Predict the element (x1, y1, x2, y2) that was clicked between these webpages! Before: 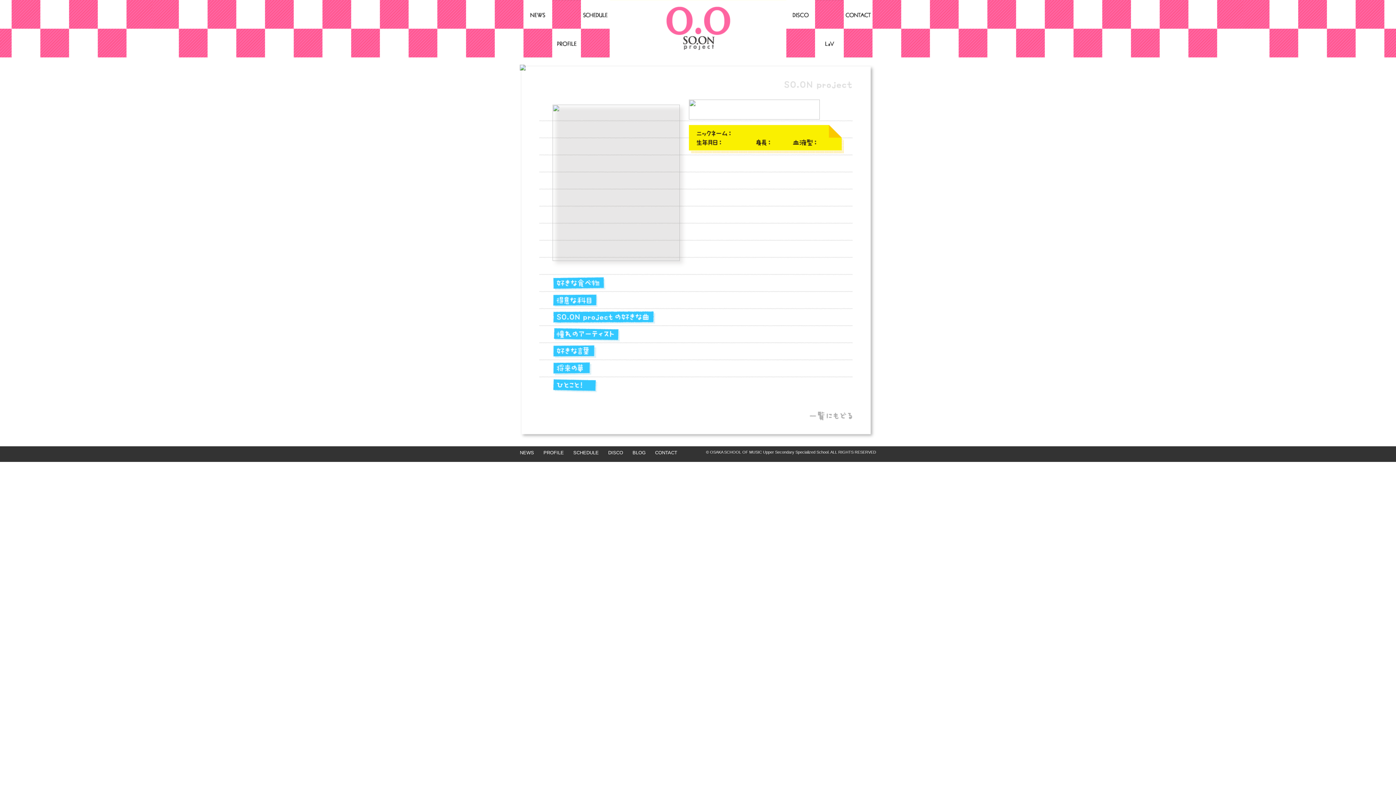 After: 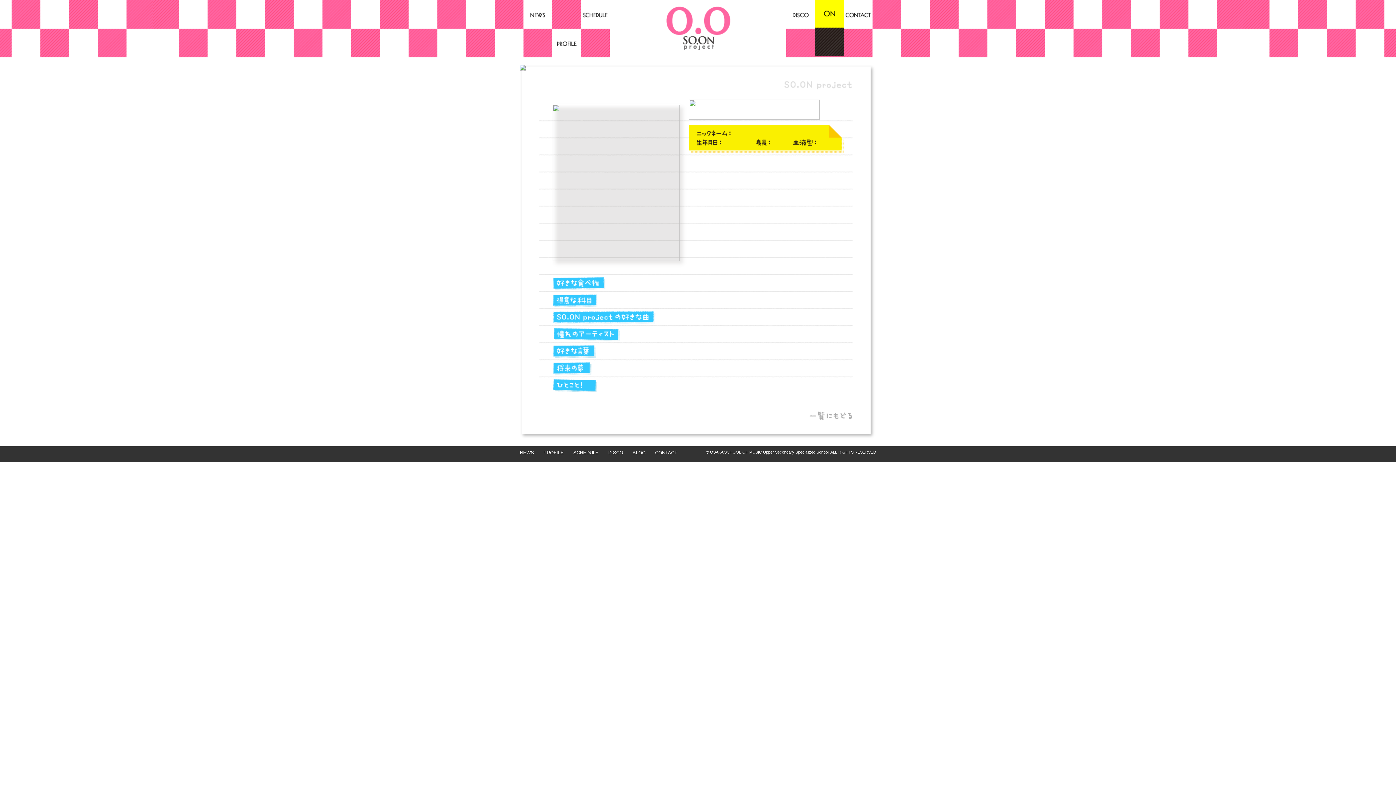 Action: bbox: (815, 53, 844, 58)